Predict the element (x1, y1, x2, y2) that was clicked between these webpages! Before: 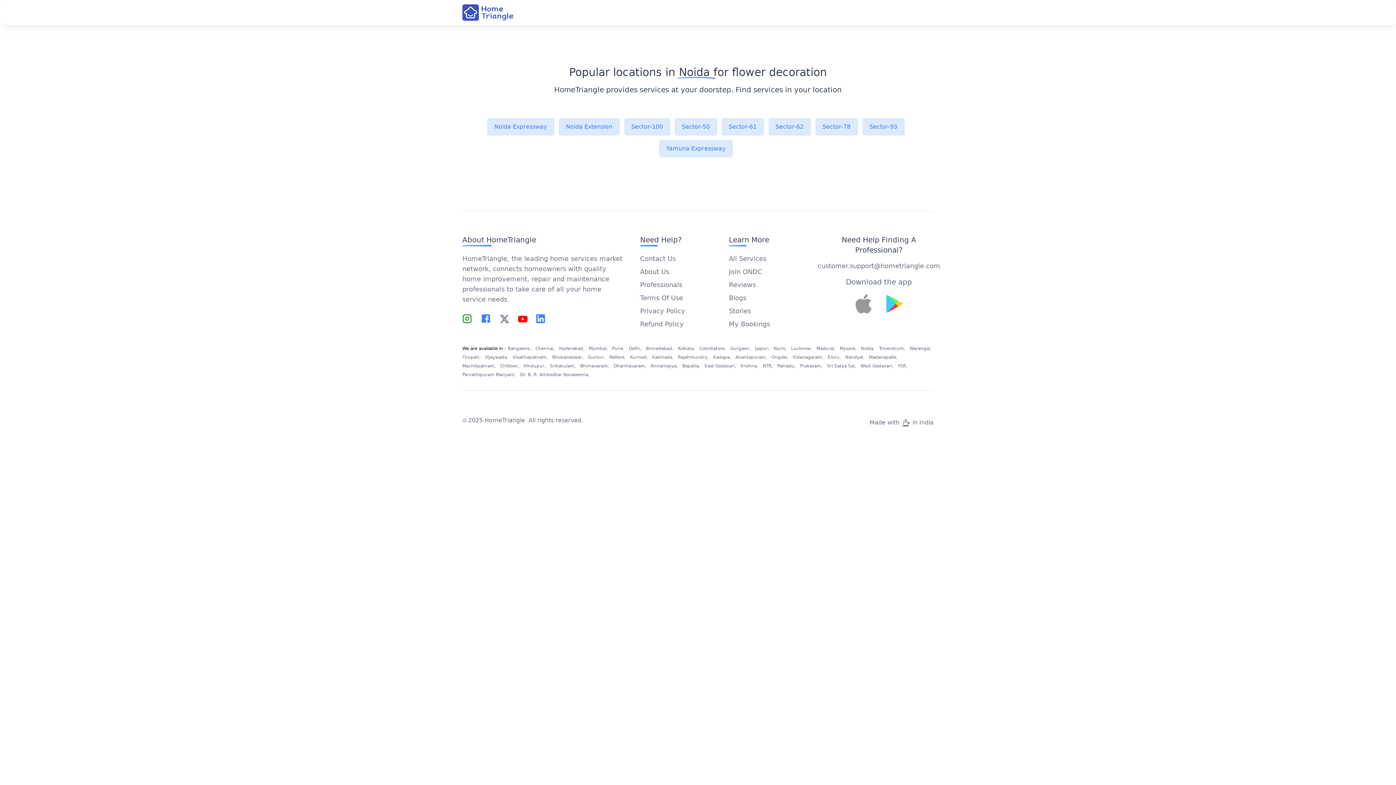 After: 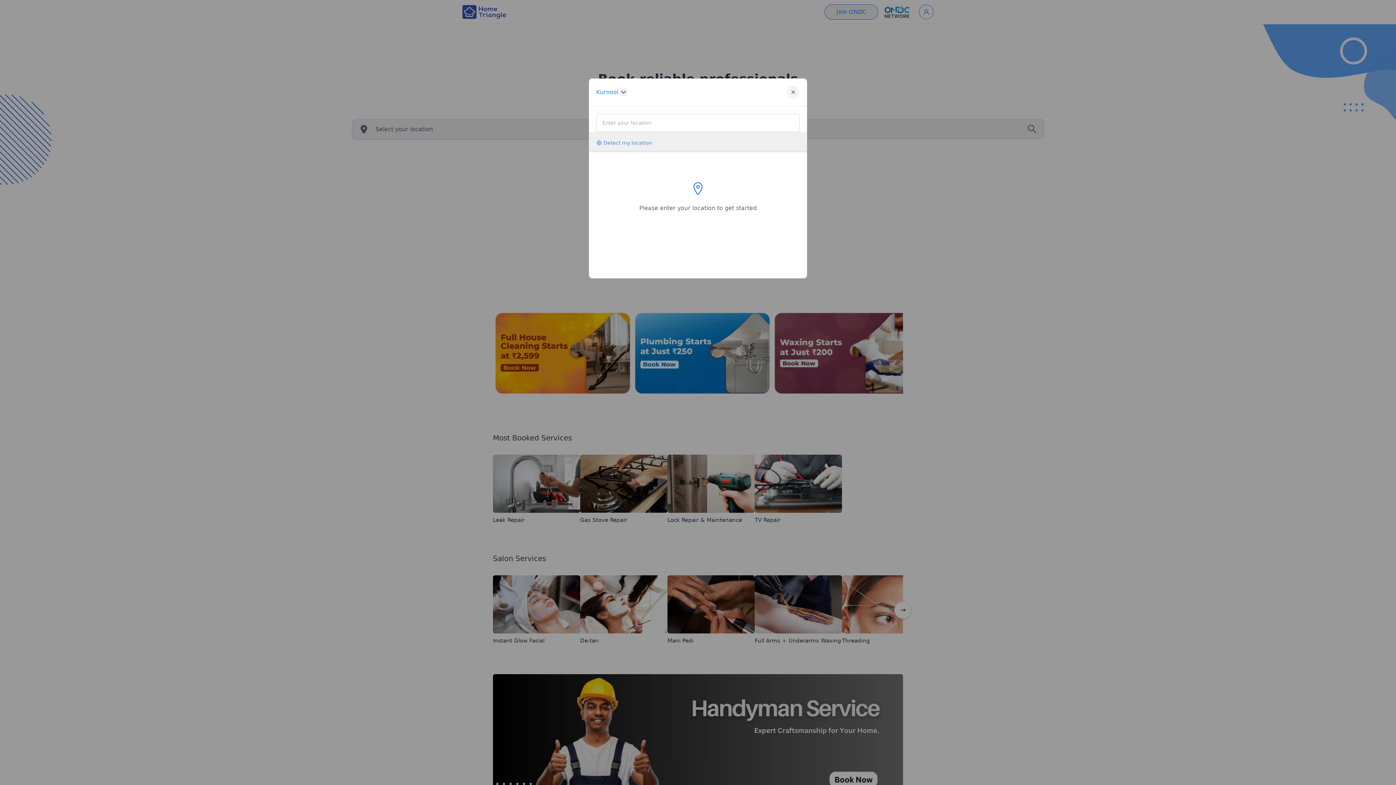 Action: label: Kurnool,  bbox: (630, 354, 649, 360)